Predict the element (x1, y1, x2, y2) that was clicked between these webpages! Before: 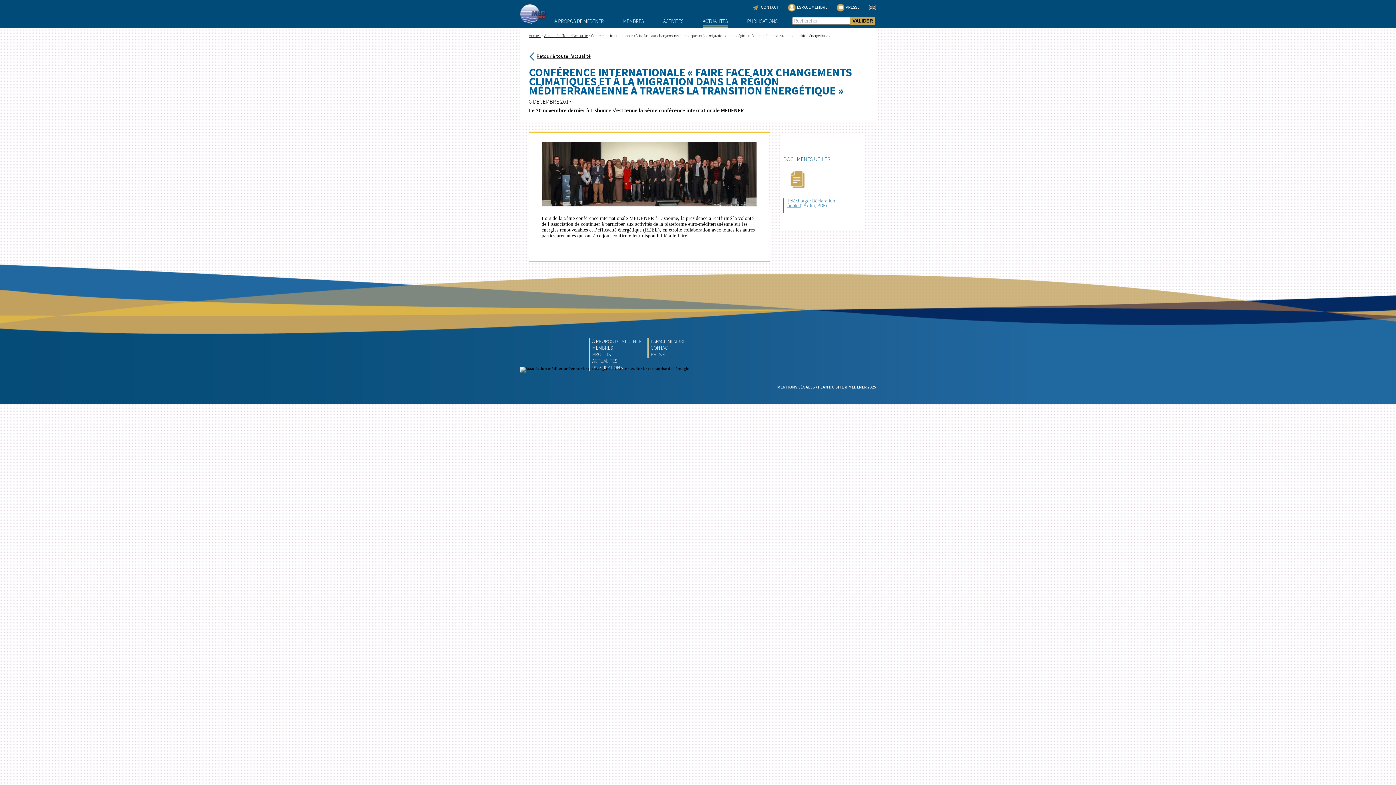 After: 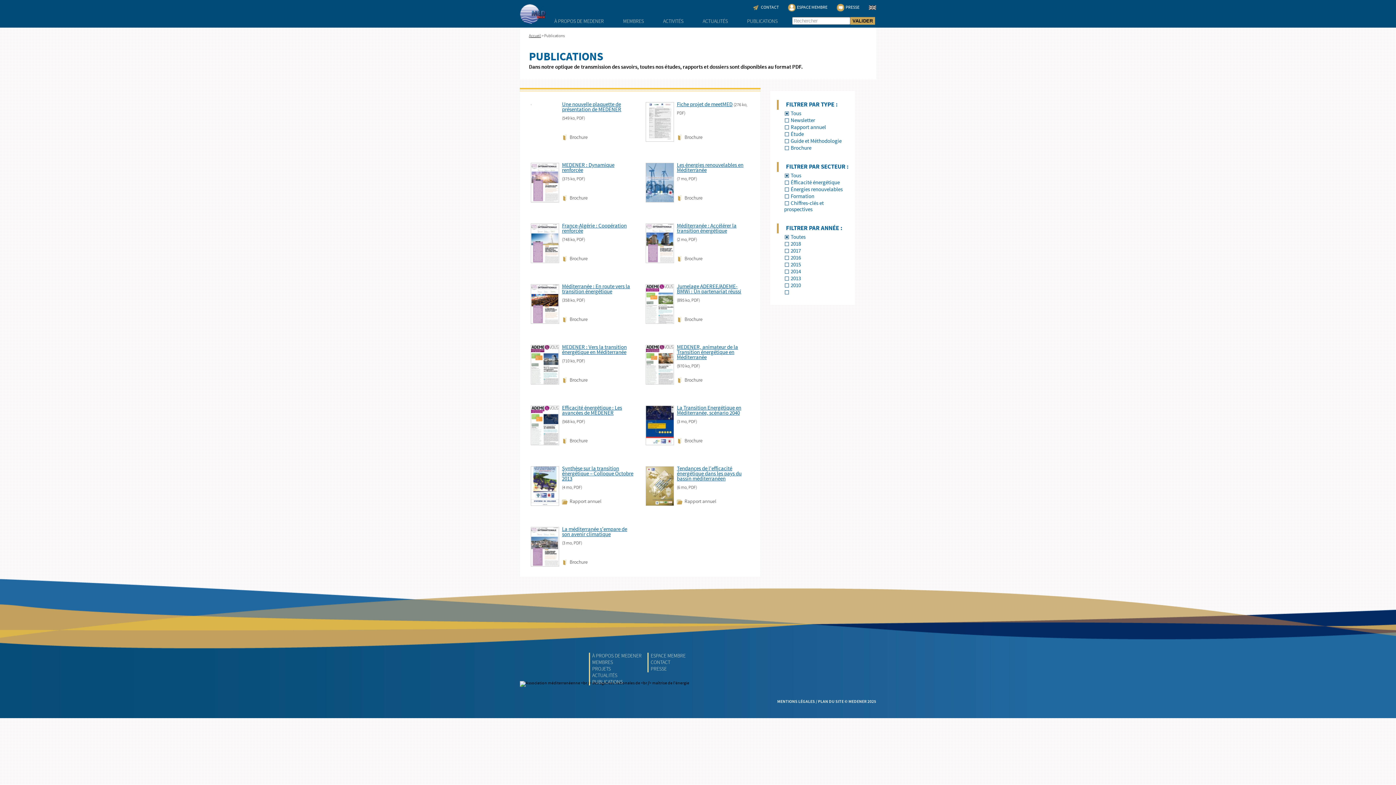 Action: bbox: (592, 364, 622, 370) label: PUBLICATIONS